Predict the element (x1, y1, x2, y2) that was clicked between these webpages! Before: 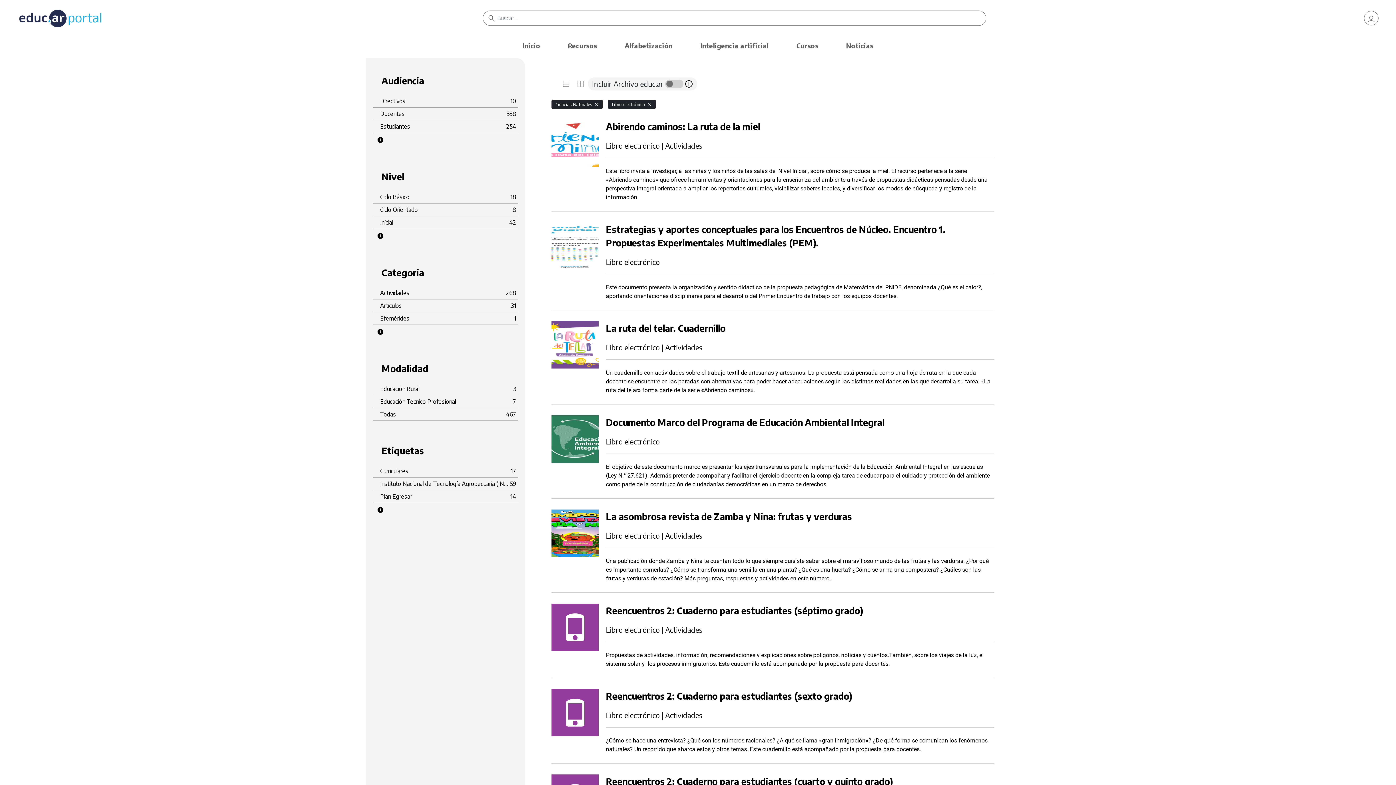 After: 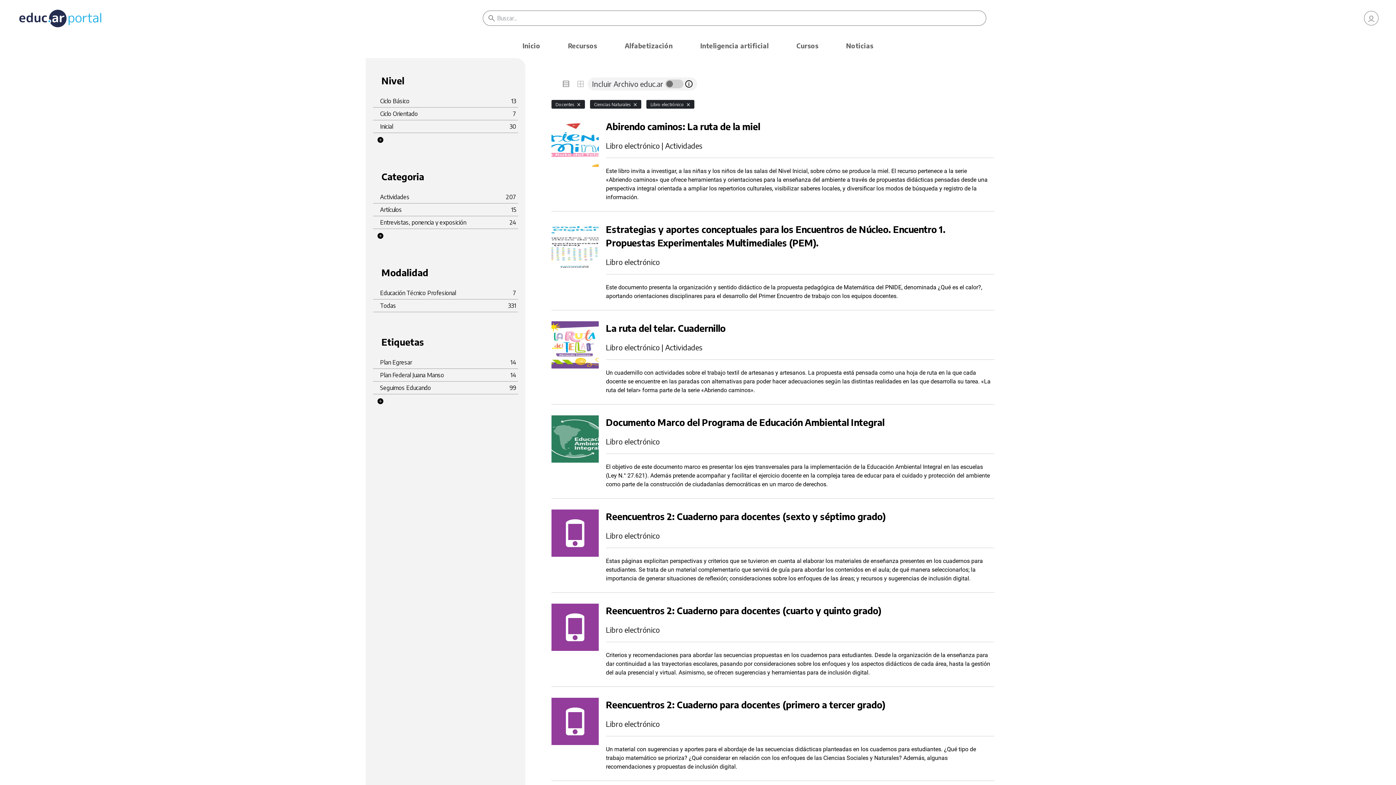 Action: bbox: (380, 109, 516, 118) label: Docentes
338